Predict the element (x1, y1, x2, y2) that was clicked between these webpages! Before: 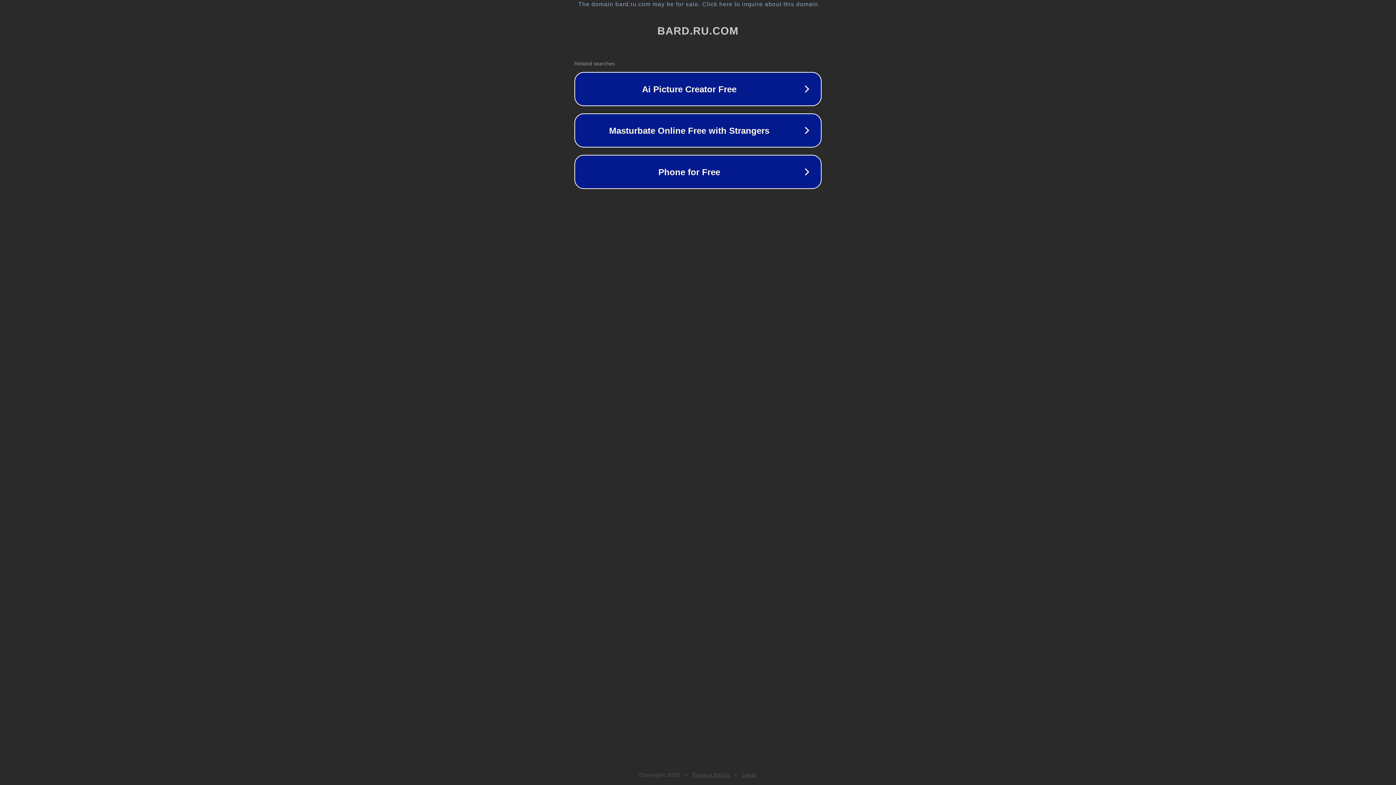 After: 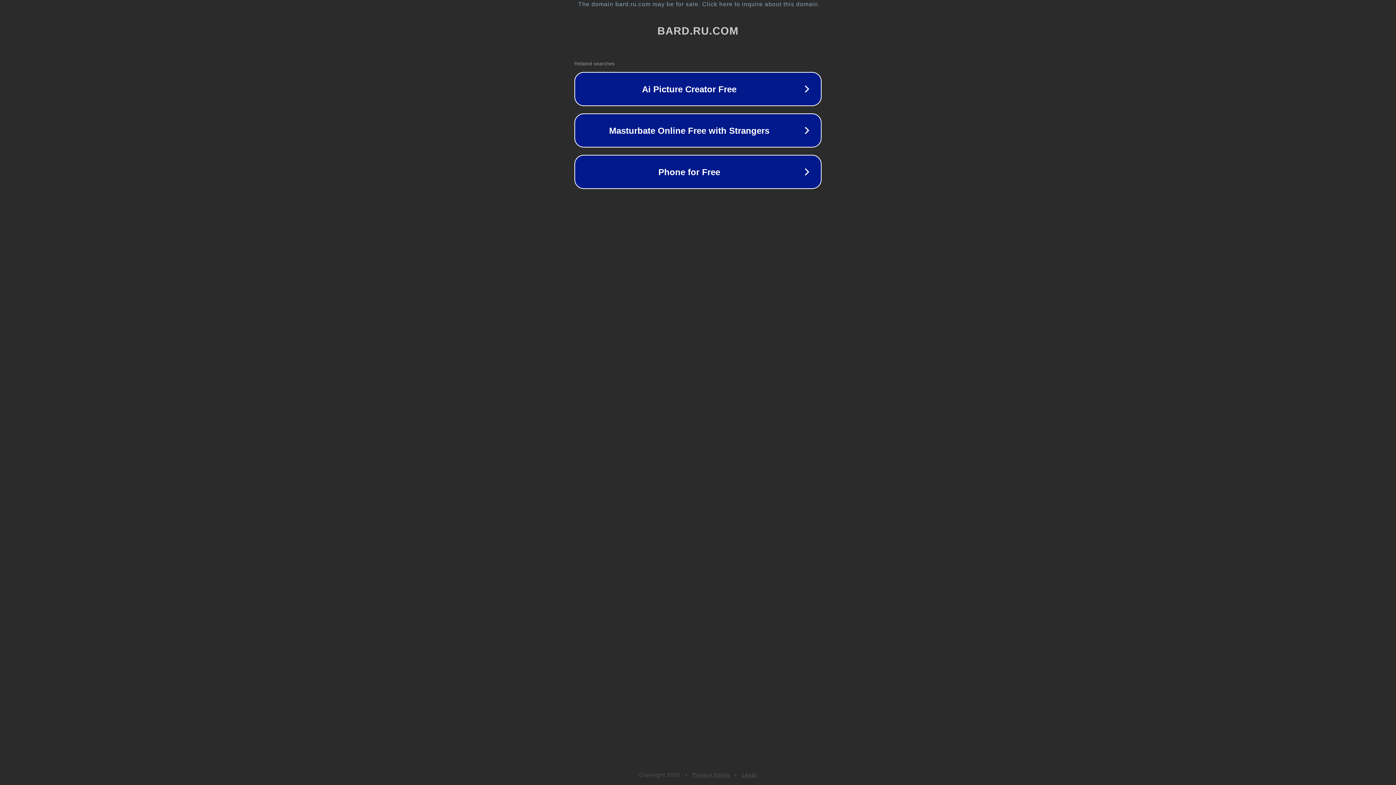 Action: label: Privacy Policy bbox: (692, 772, 730, 778)